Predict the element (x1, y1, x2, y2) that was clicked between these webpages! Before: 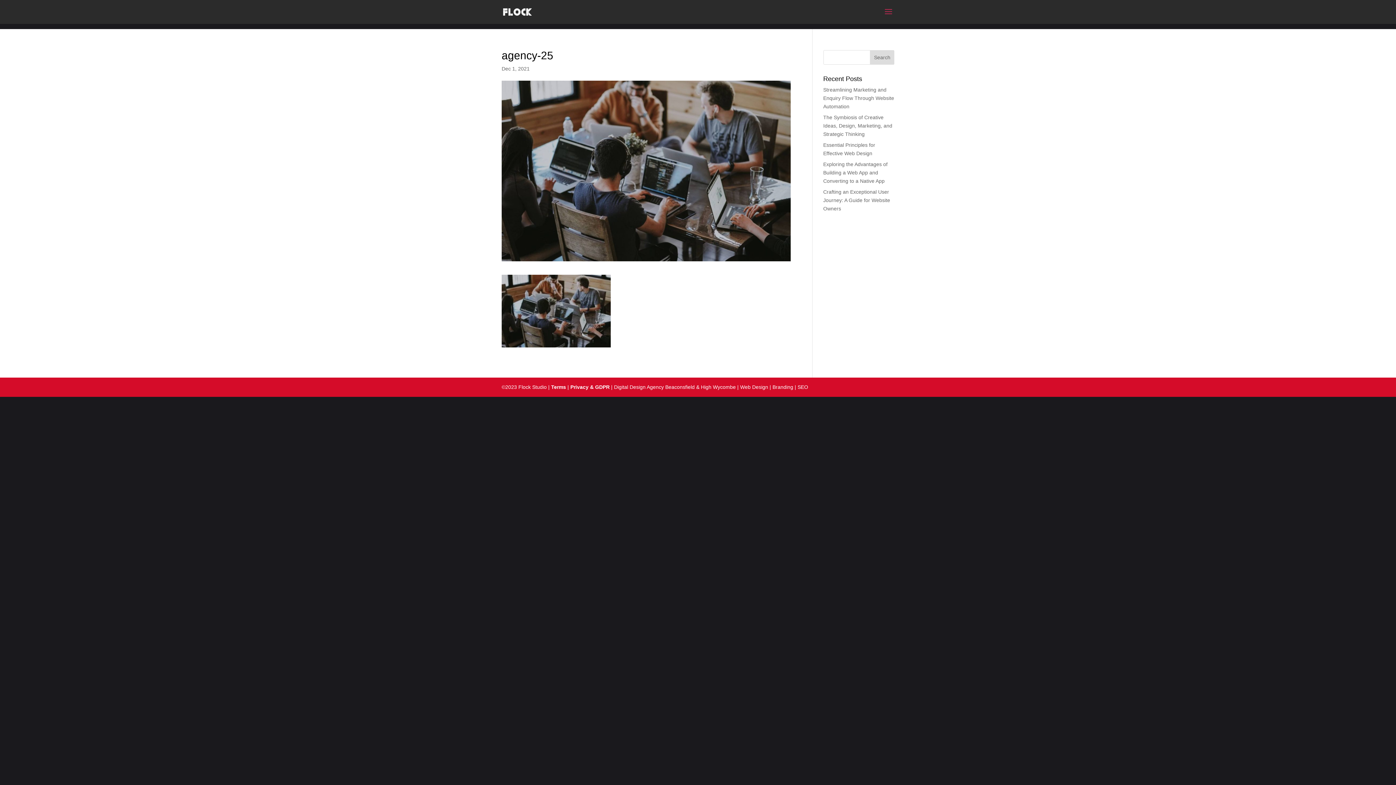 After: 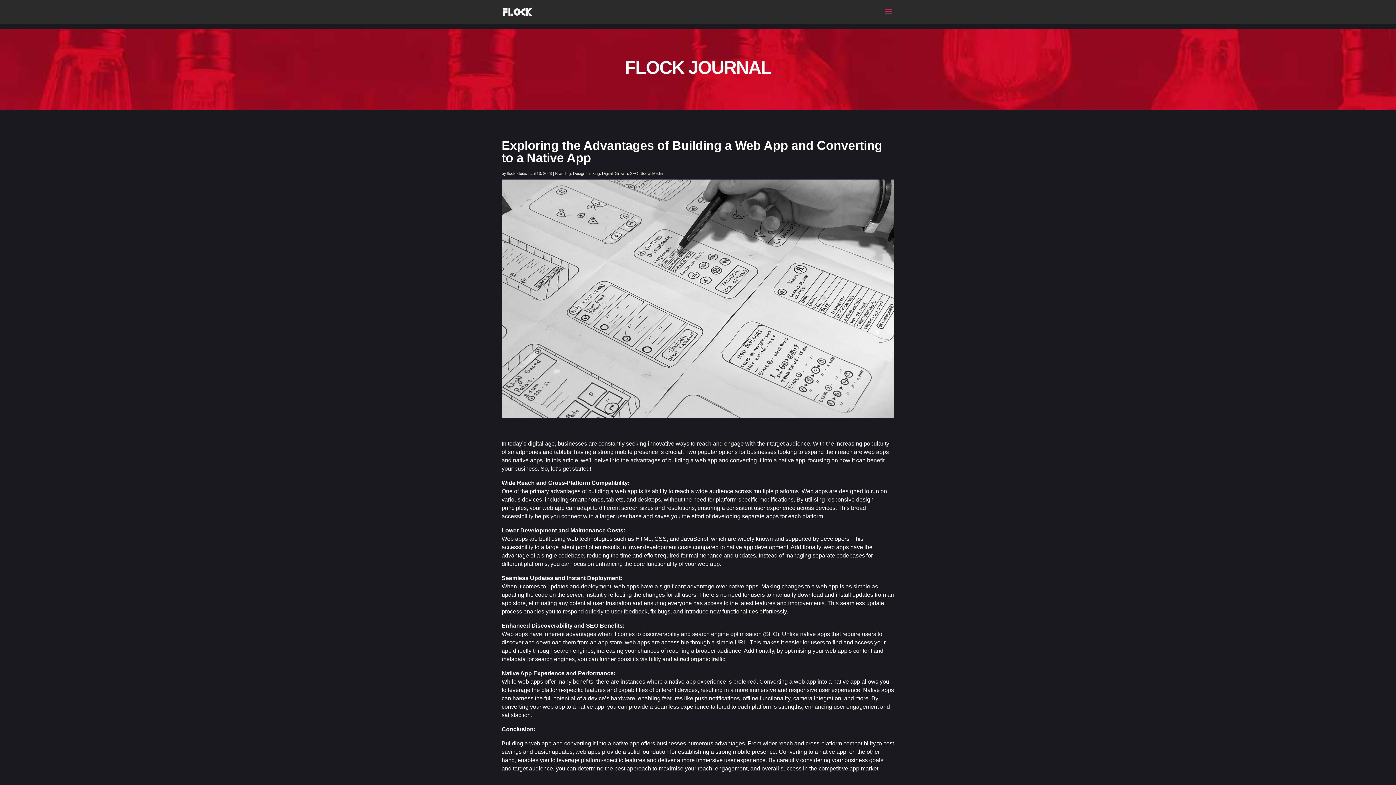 Action: label: Exploring the Advantages of Building a Web App and Converting to a Native App bbox: (823, 161, 887, 184)